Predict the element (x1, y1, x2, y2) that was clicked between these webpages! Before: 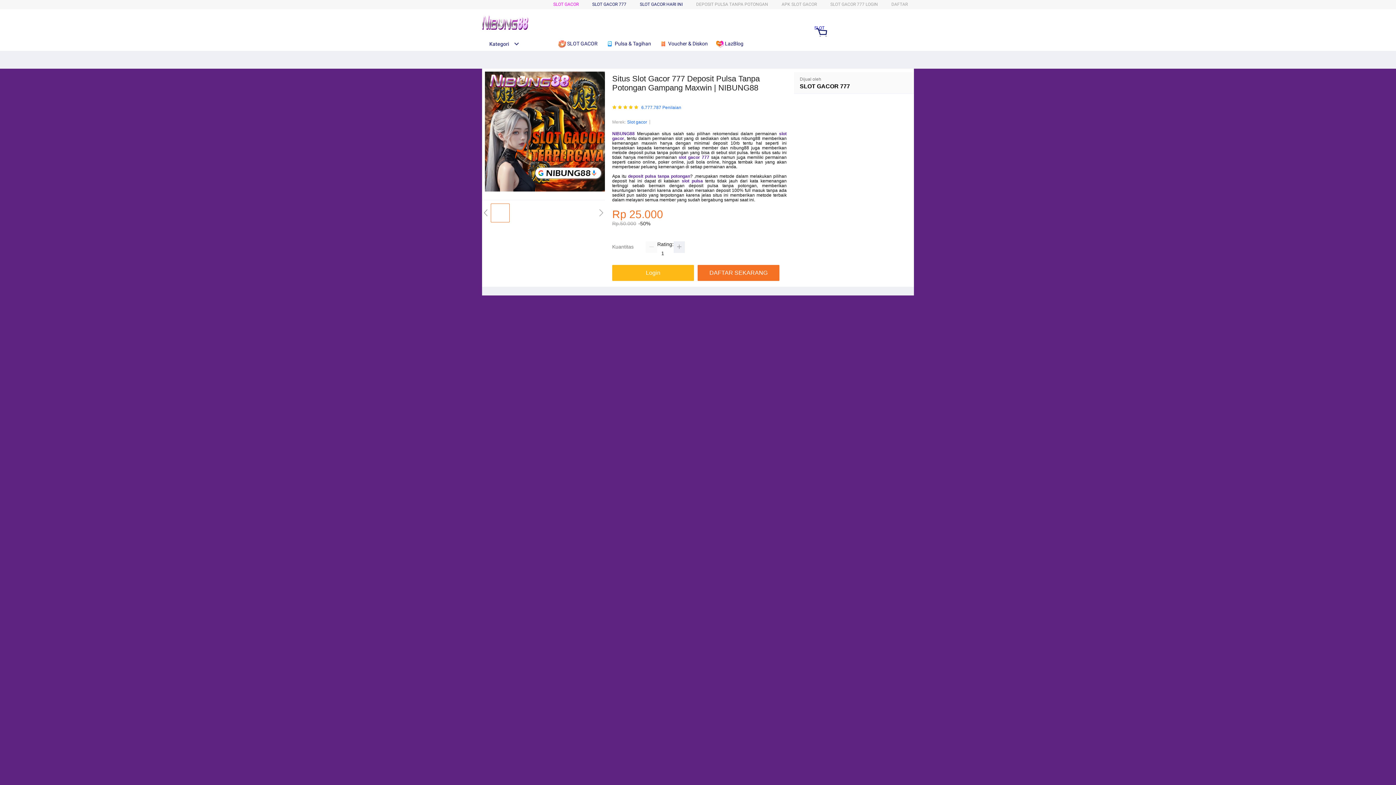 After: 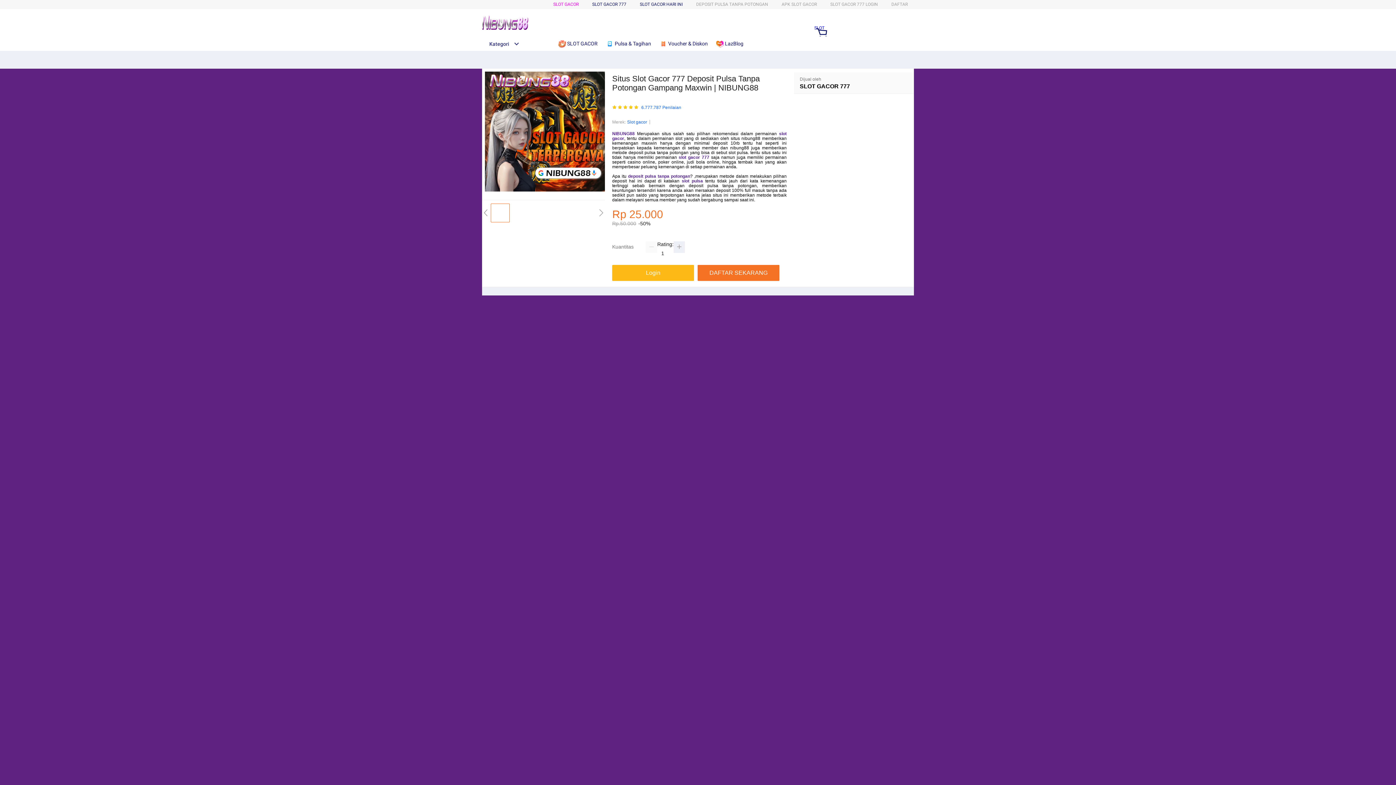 Action: bbox: (628, 173, 690, 179) label: deposit pulsa tanpa potongan